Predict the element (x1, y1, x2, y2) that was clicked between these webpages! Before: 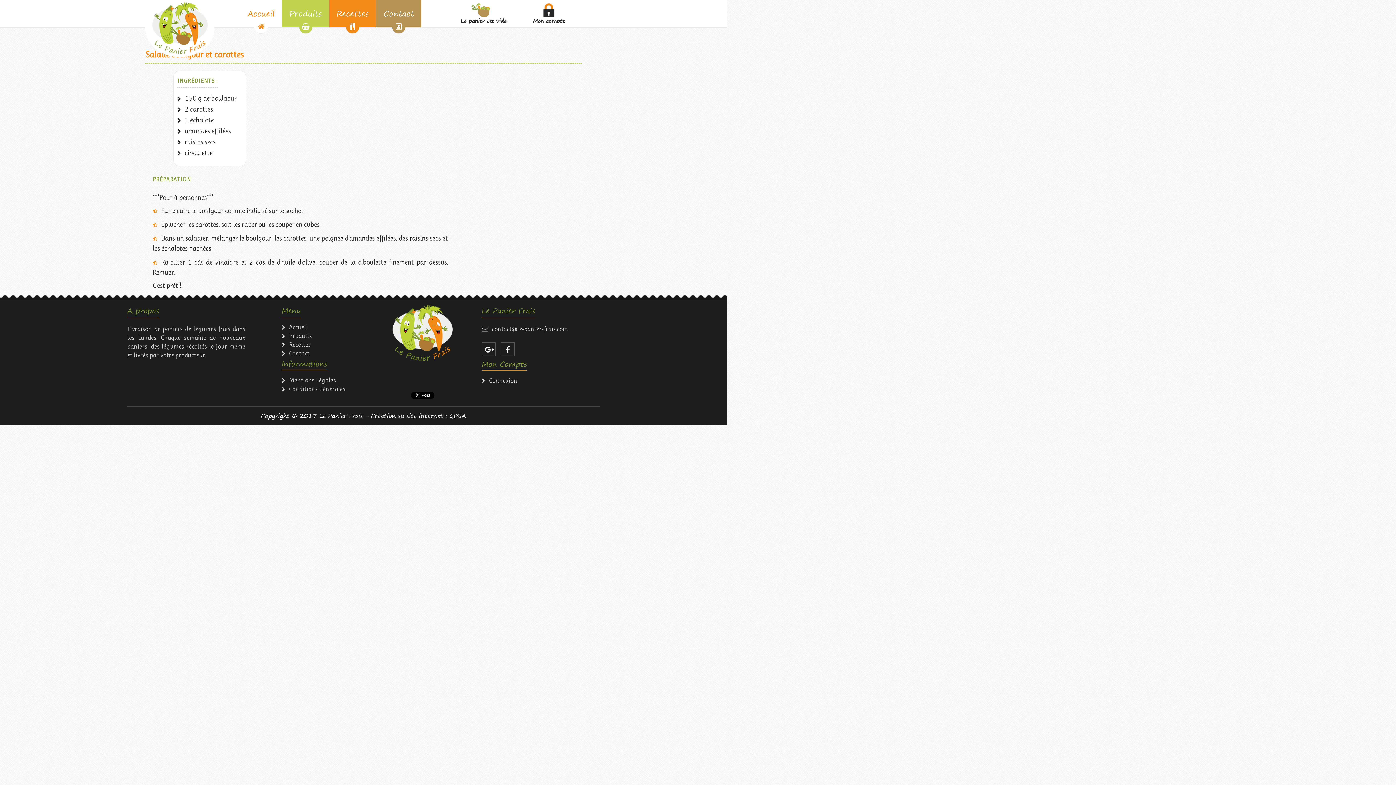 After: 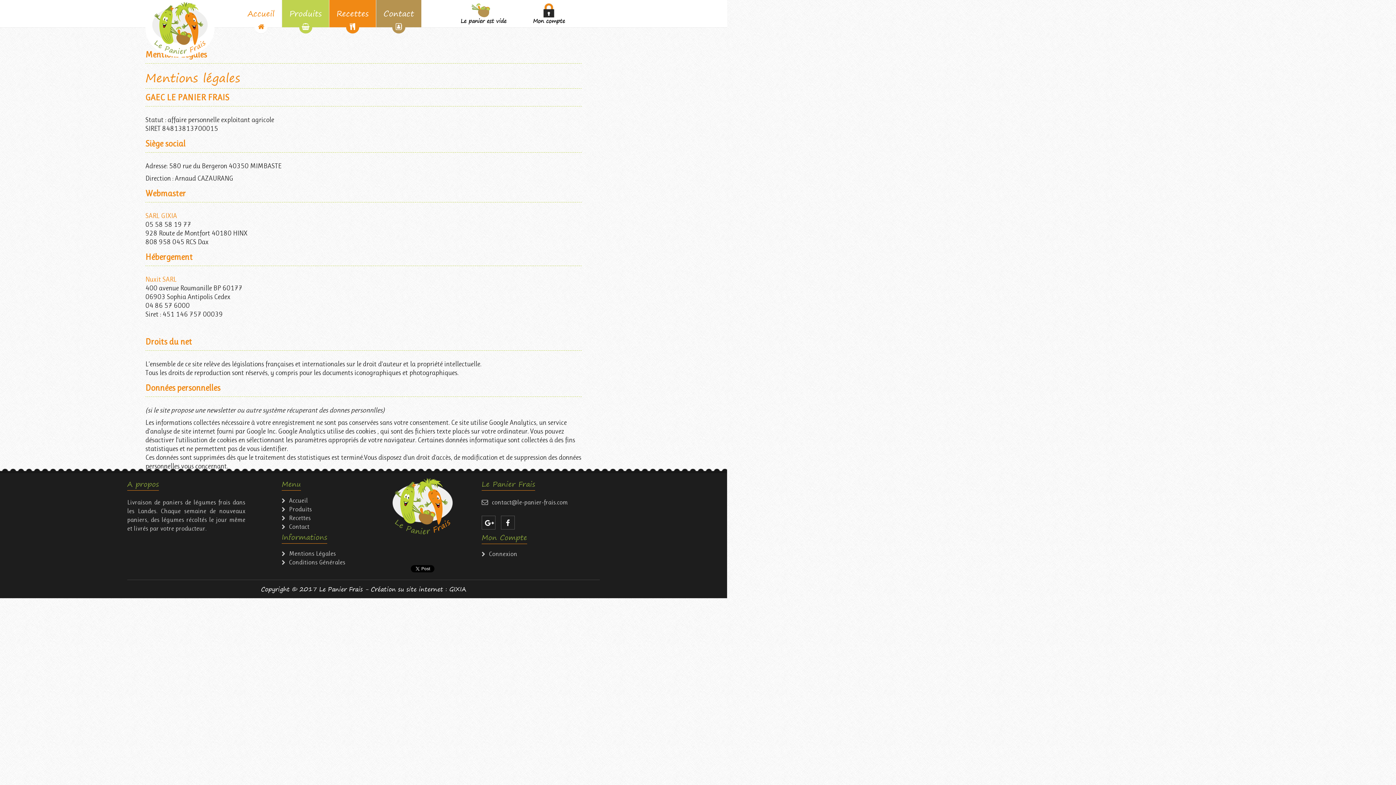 Action: bbox: (289, 376, 336, 384) label: Mentions Légales